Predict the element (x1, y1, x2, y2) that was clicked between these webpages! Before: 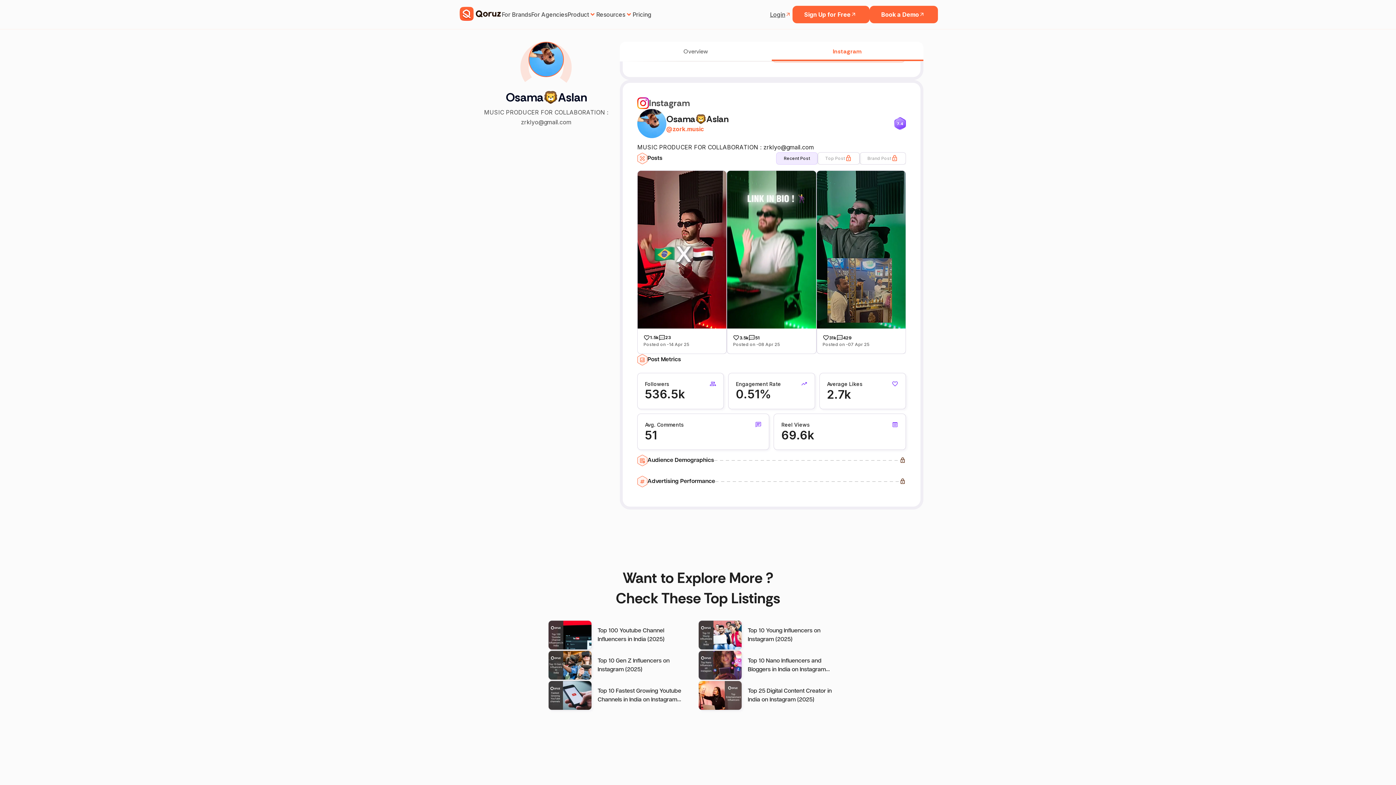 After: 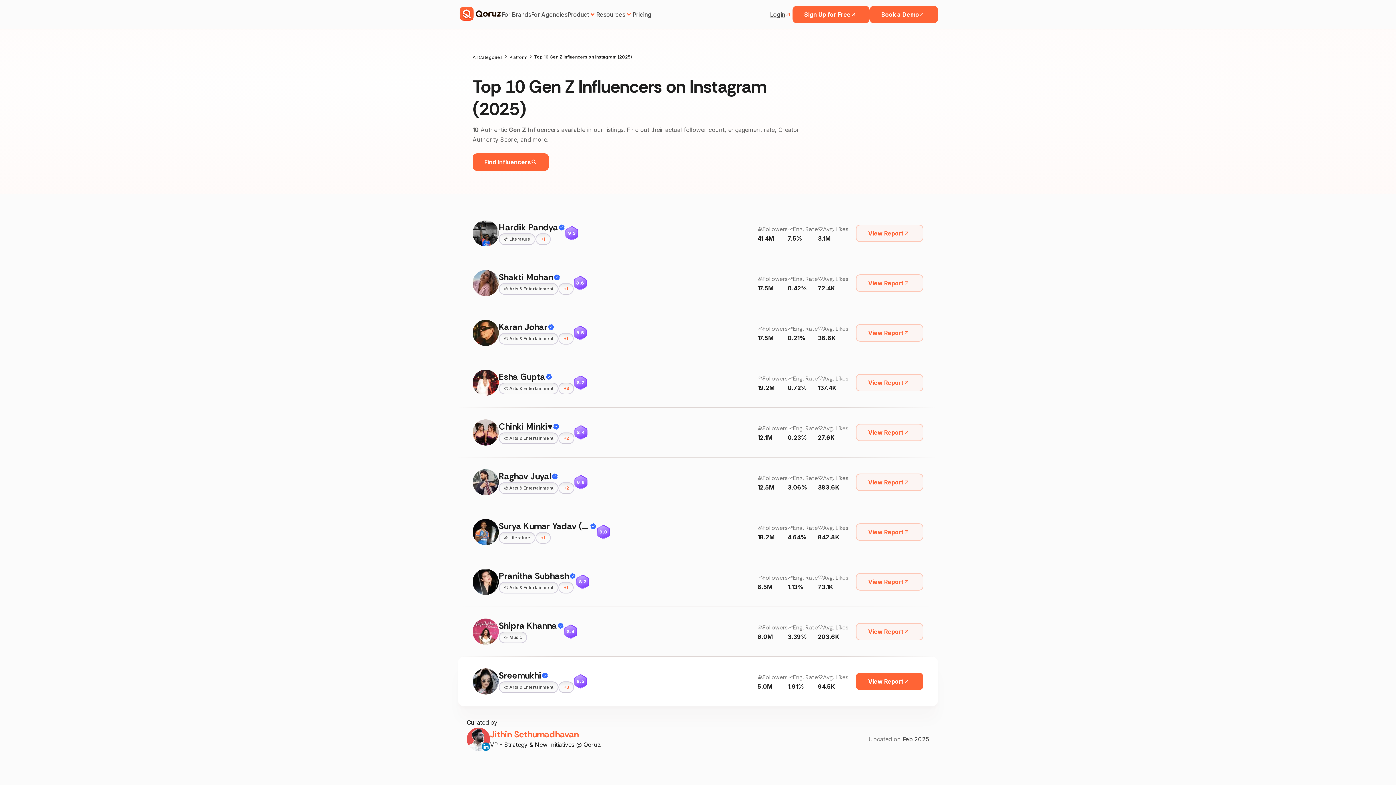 Action: label: Top 10 Gen Z Influencers on Instagram (2025) bbox: (548, 650, 698, 680)